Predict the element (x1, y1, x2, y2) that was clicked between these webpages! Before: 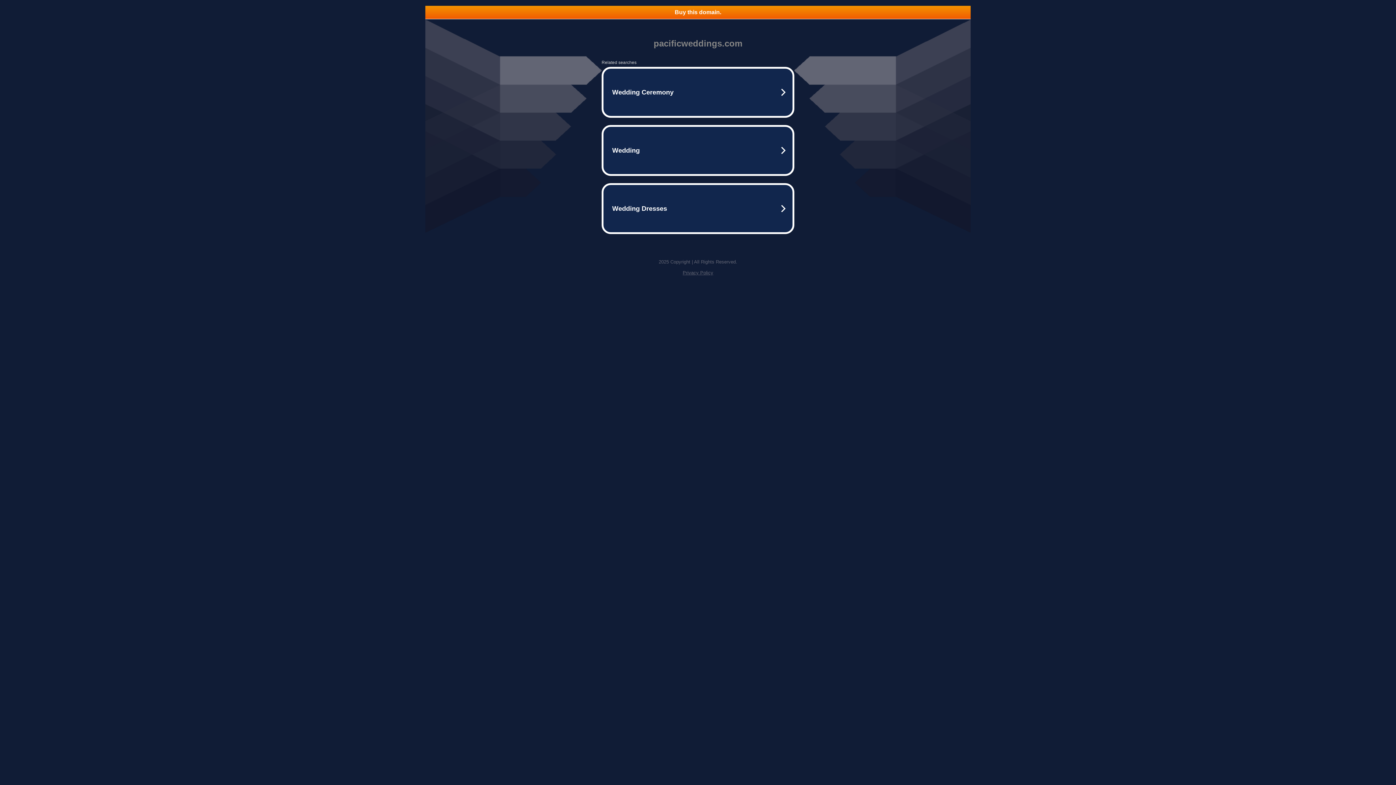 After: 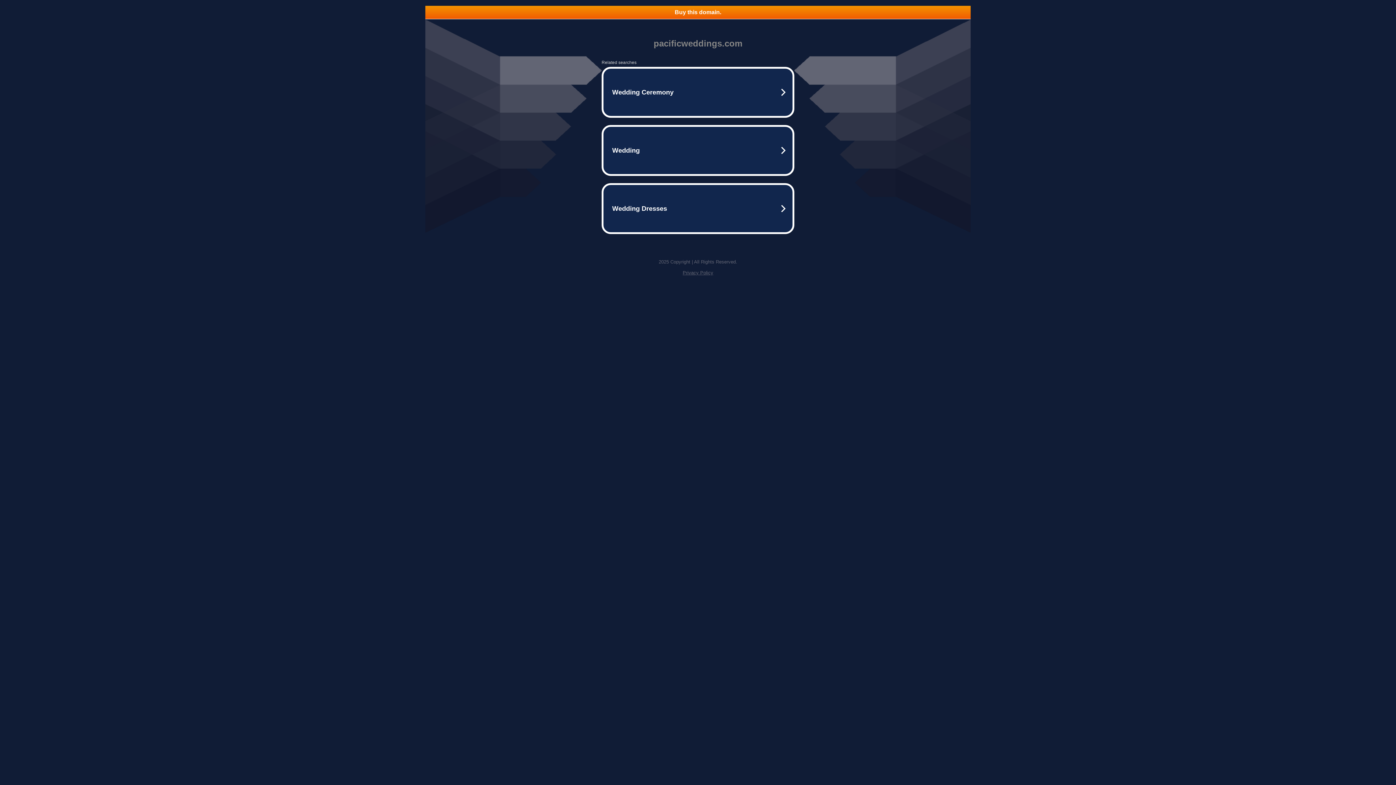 Action: bbox: (425, 5, 970, 18) label: Buy this domain.